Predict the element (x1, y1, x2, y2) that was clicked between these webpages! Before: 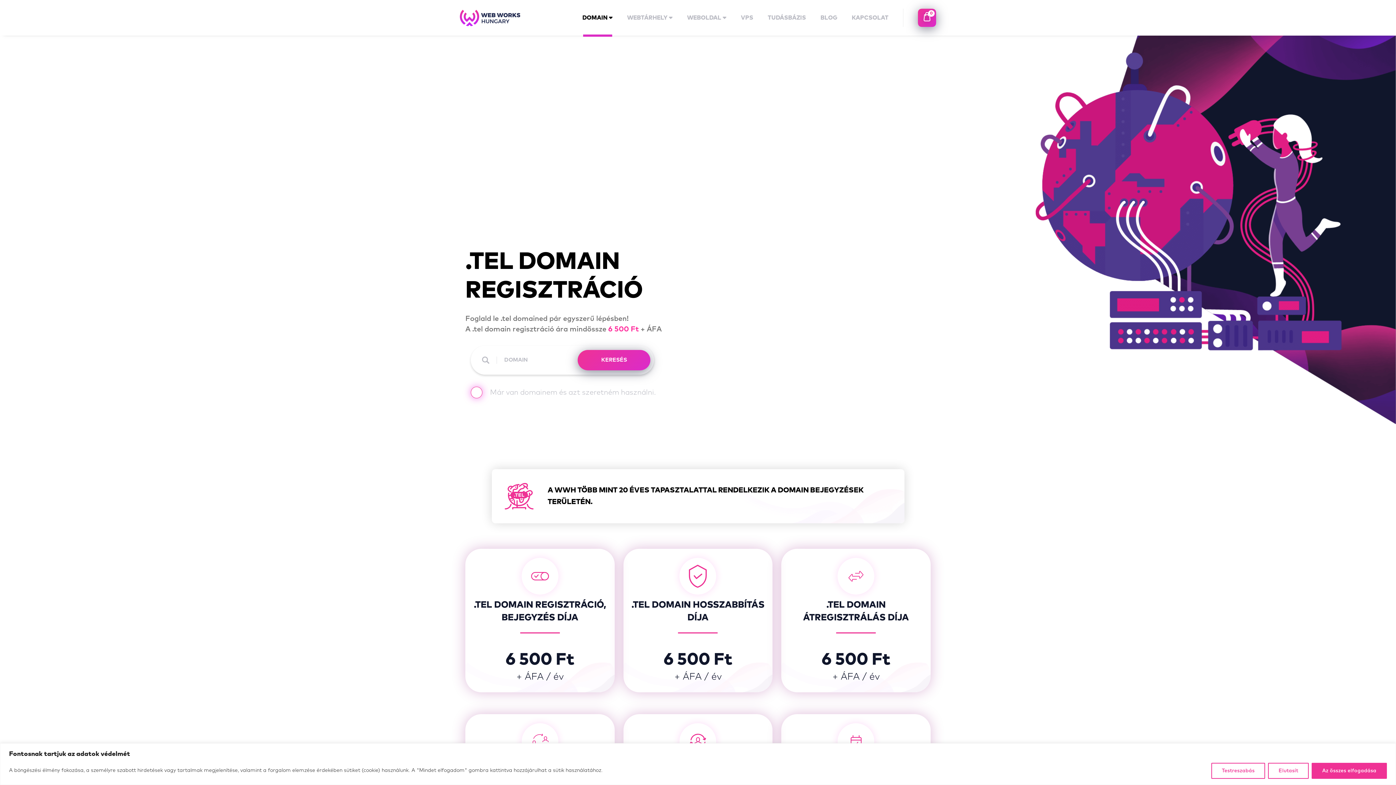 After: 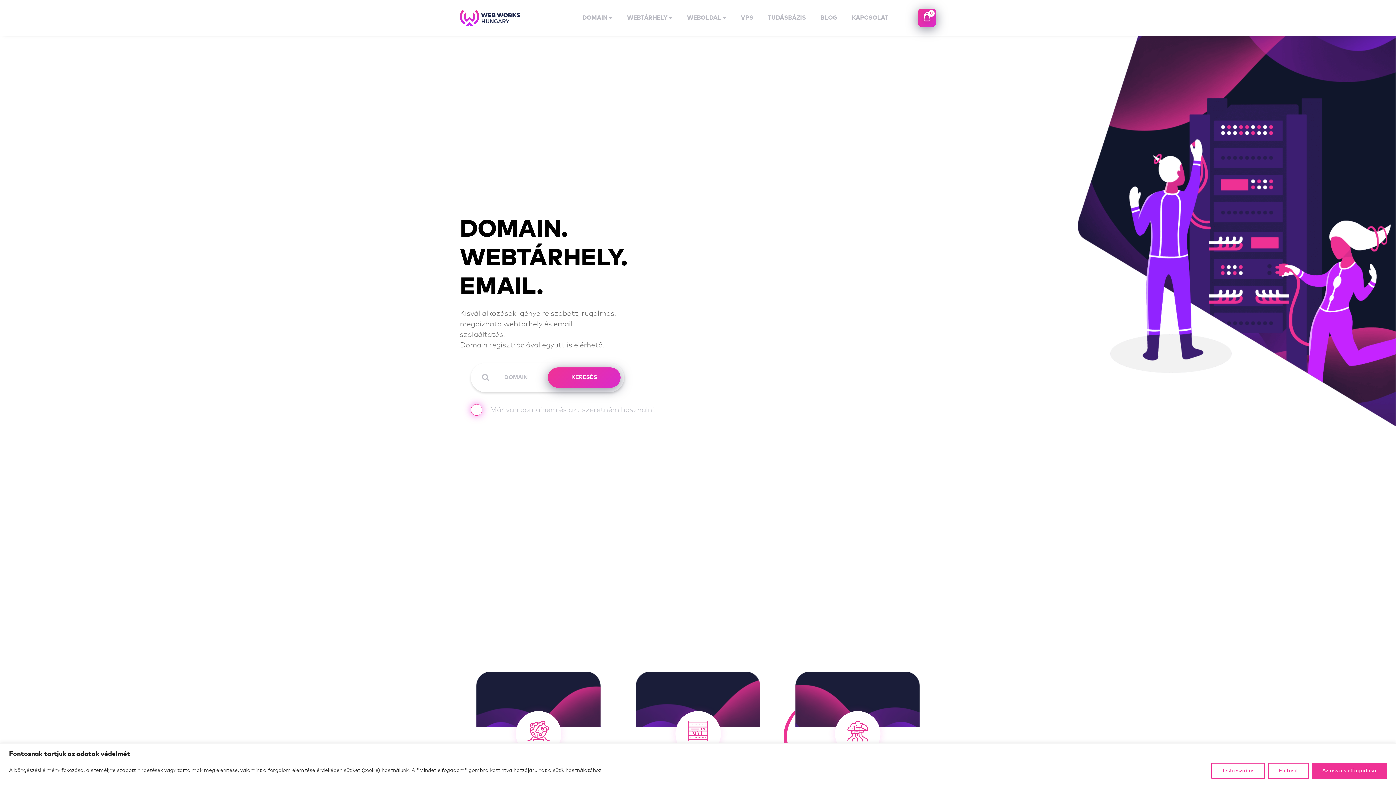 Action: bbox: (460, 9, 520, 26)